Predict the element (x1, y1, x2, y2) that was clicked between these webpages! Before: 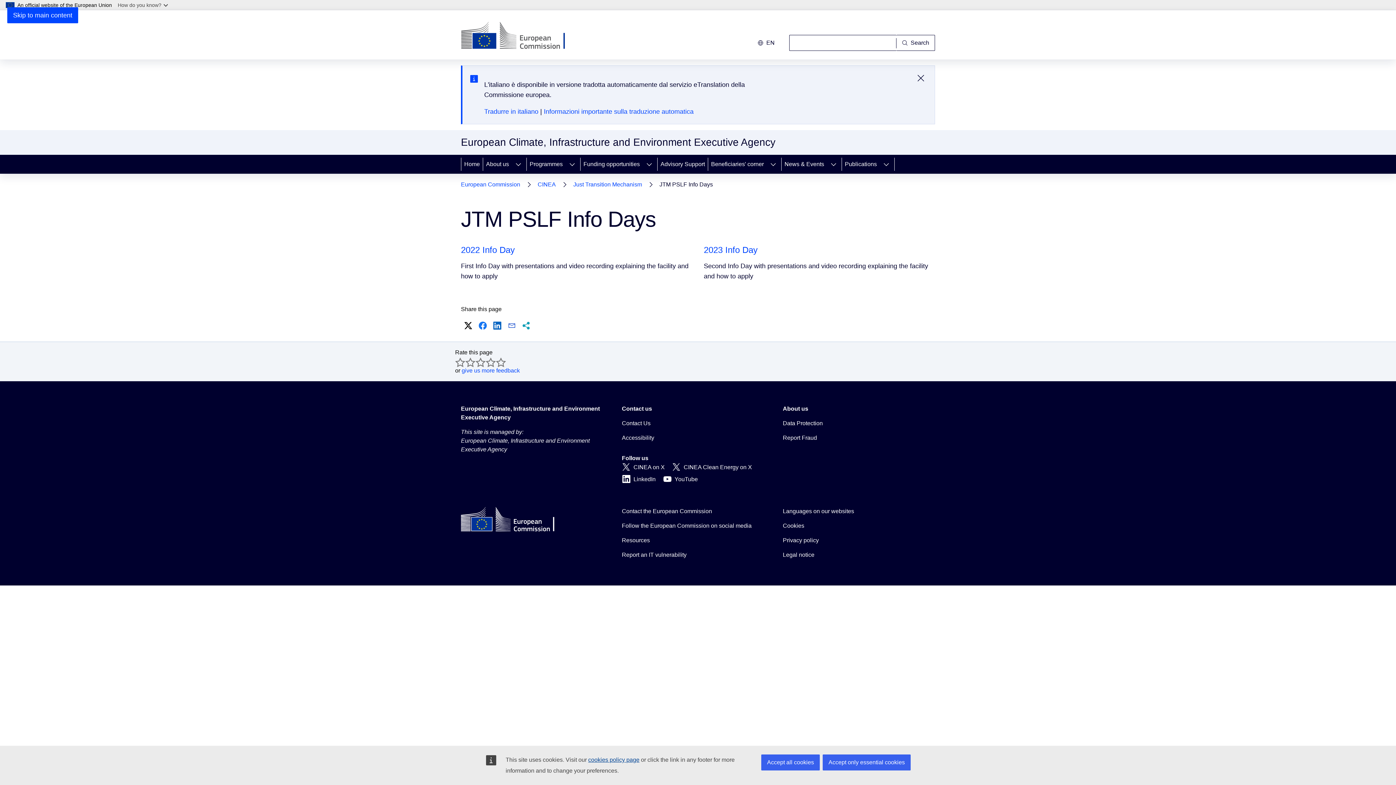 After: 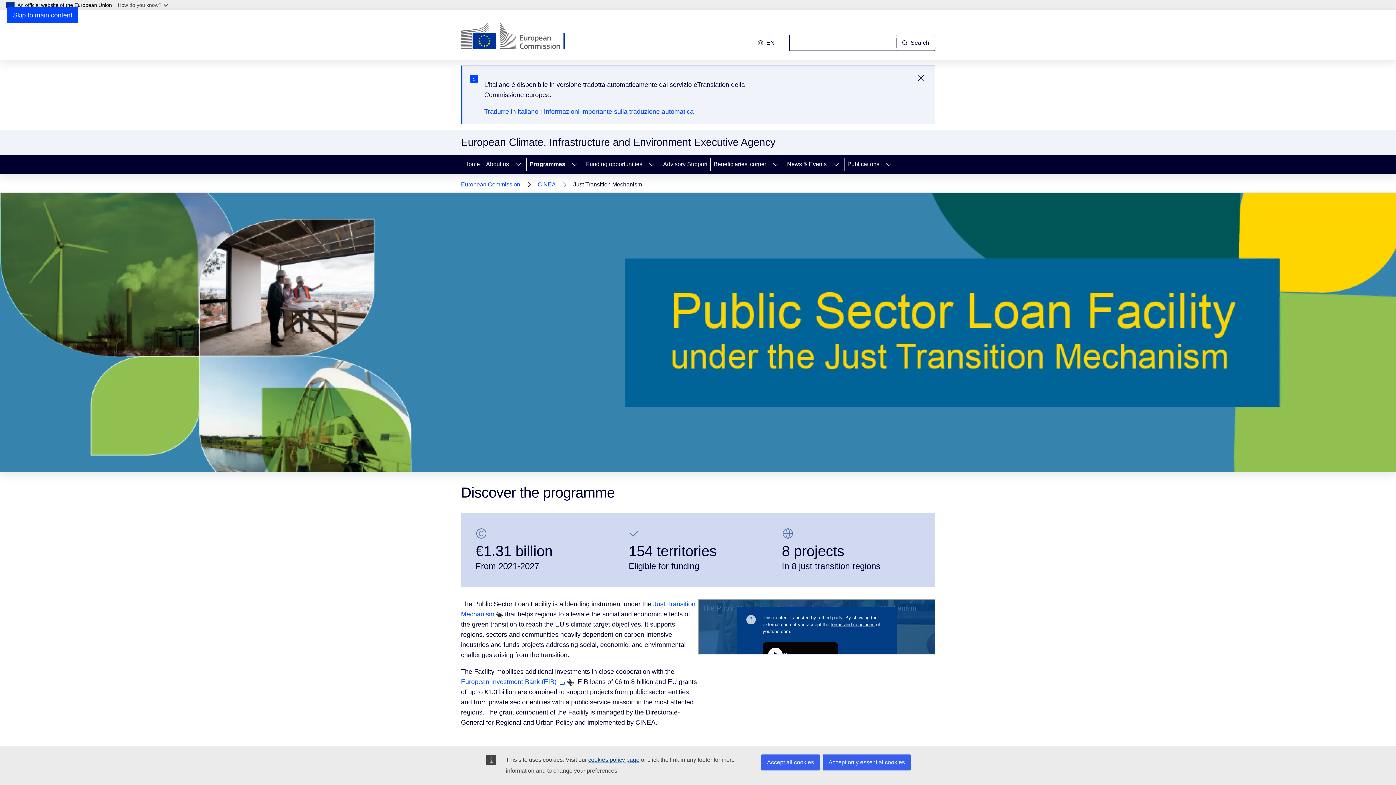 Action: bbox: (573, 179, 642, 189) label: Just Transition Mechanism